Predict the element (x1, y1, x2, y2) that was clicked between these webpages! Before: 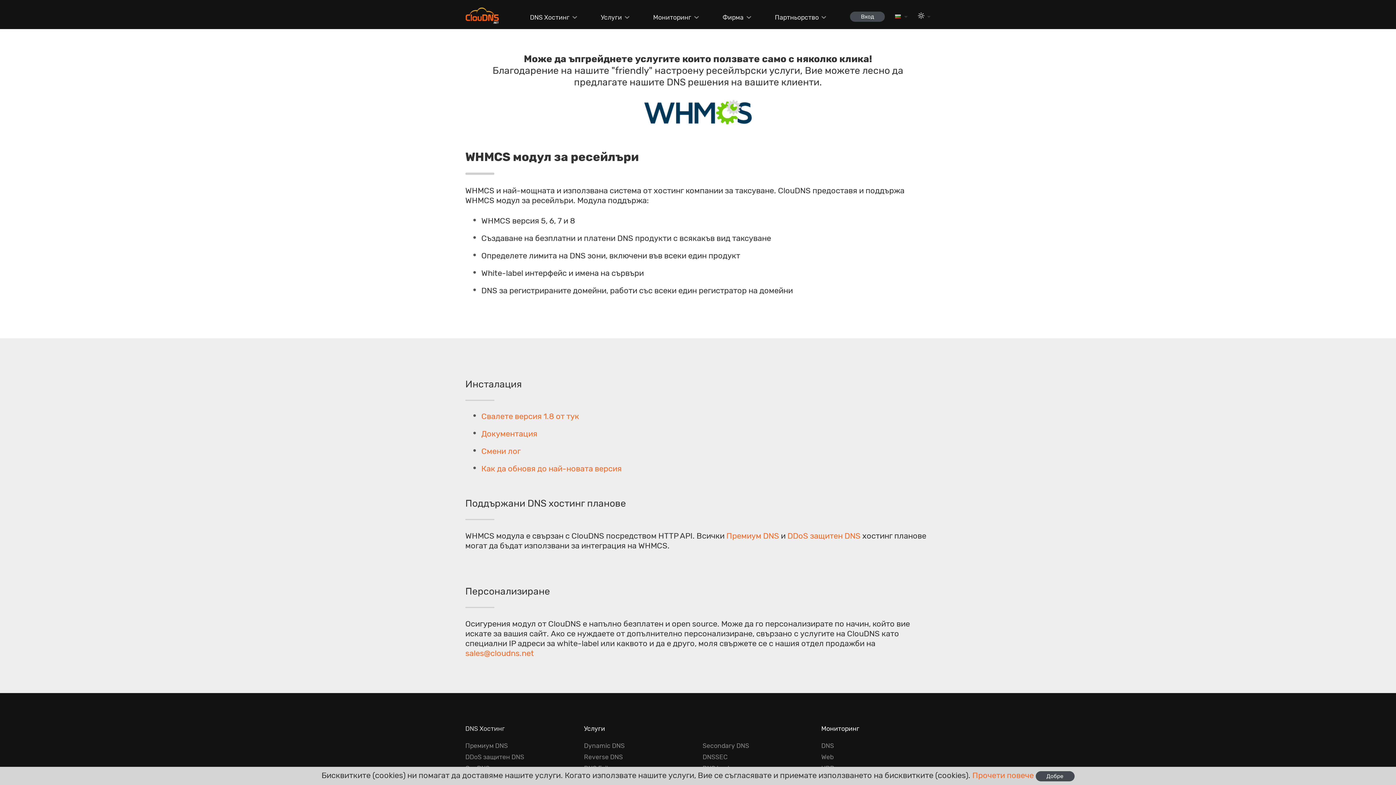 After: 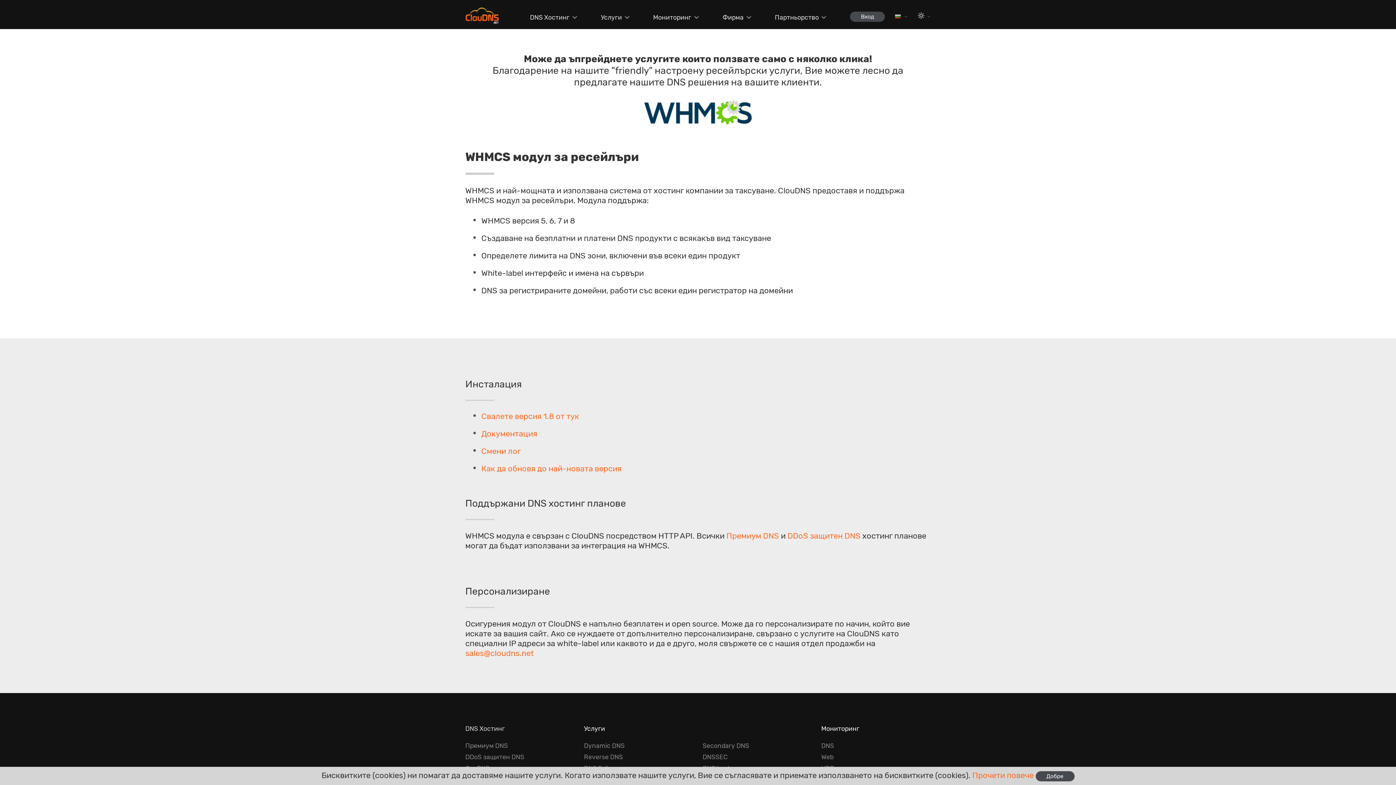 Action: label: sales@cloudns.net bbox: (465, 648, 534, 658)